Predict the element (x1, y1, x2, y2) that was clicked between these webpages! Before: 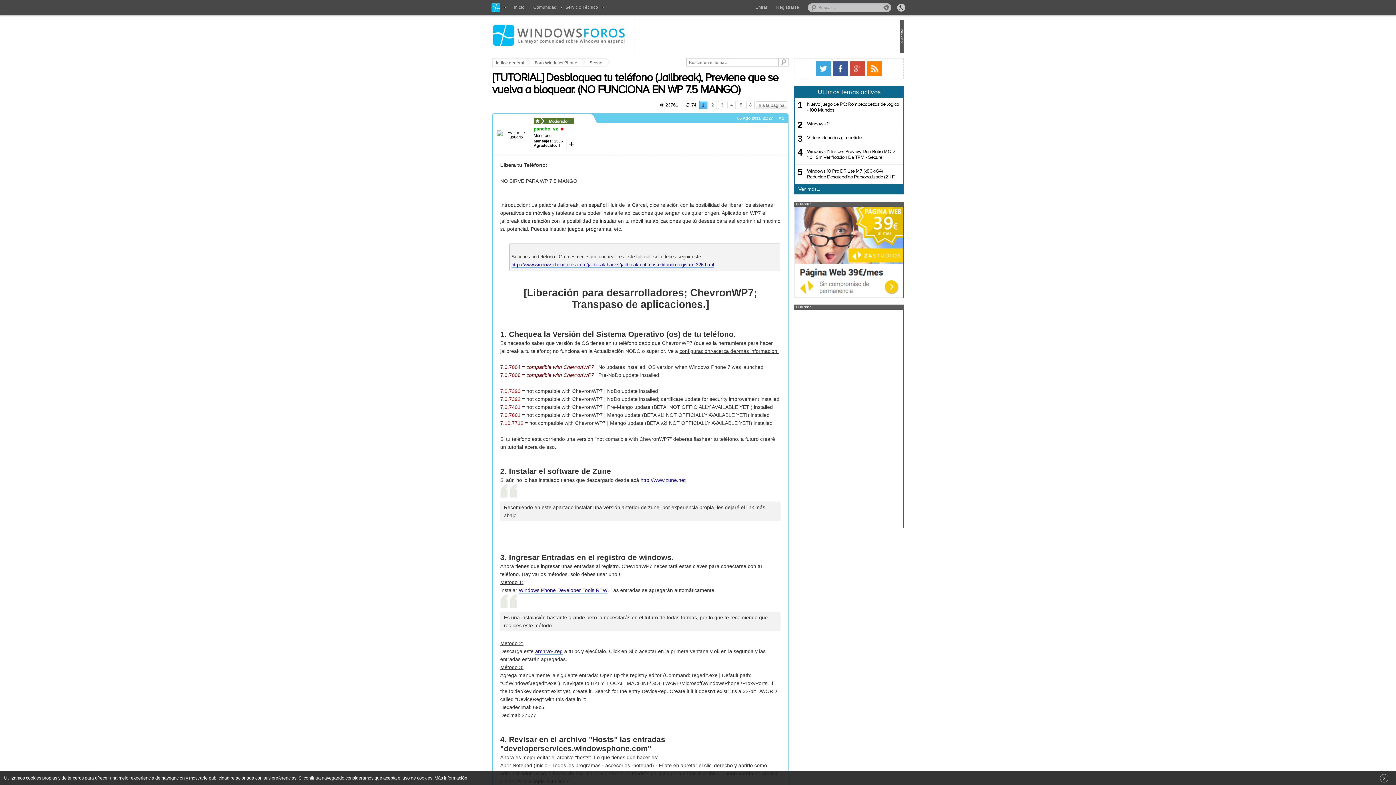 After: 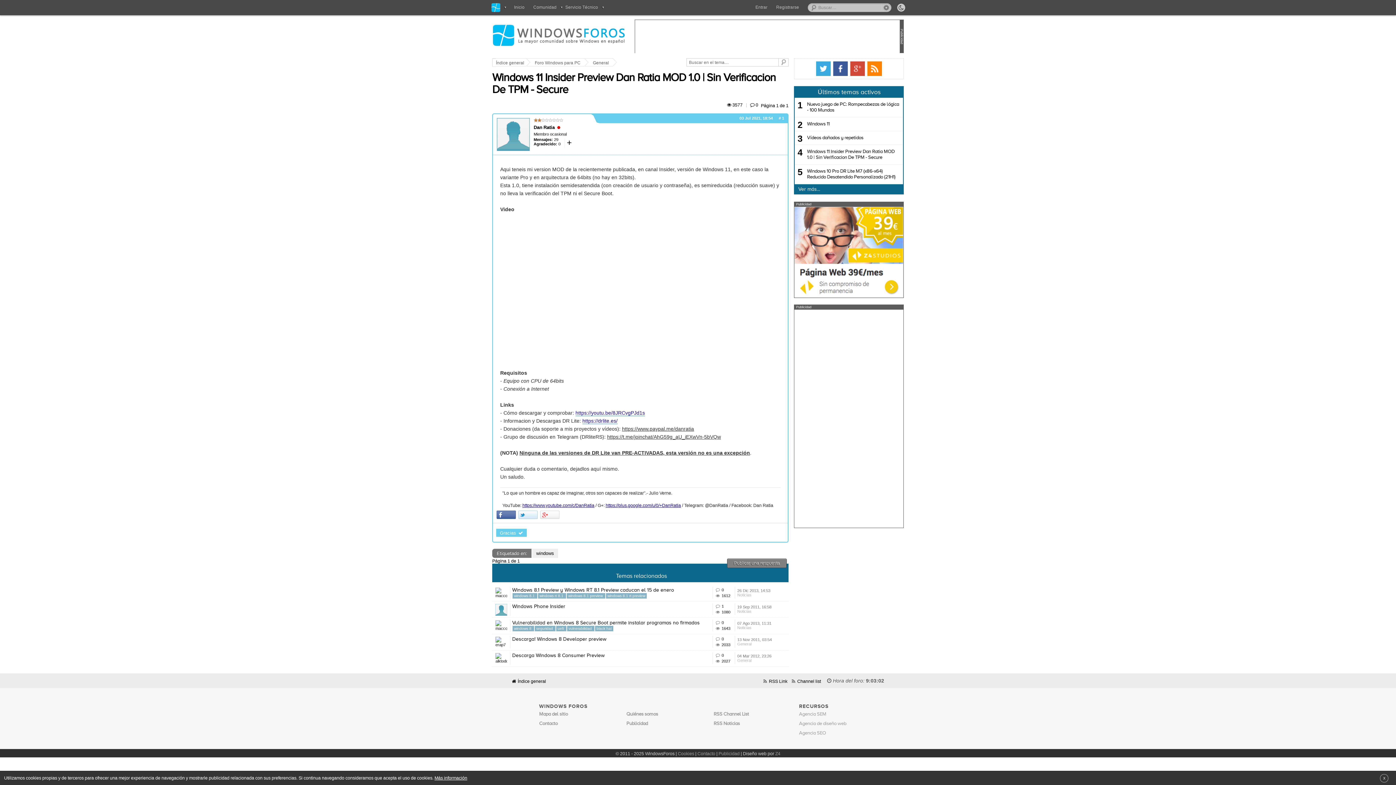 Action: bbox: (807, 145, 901, 164) label: Windows 11 Insider Preview Dan Ratia MOD 1.0 | Sin Verificacion De TPM - Secure